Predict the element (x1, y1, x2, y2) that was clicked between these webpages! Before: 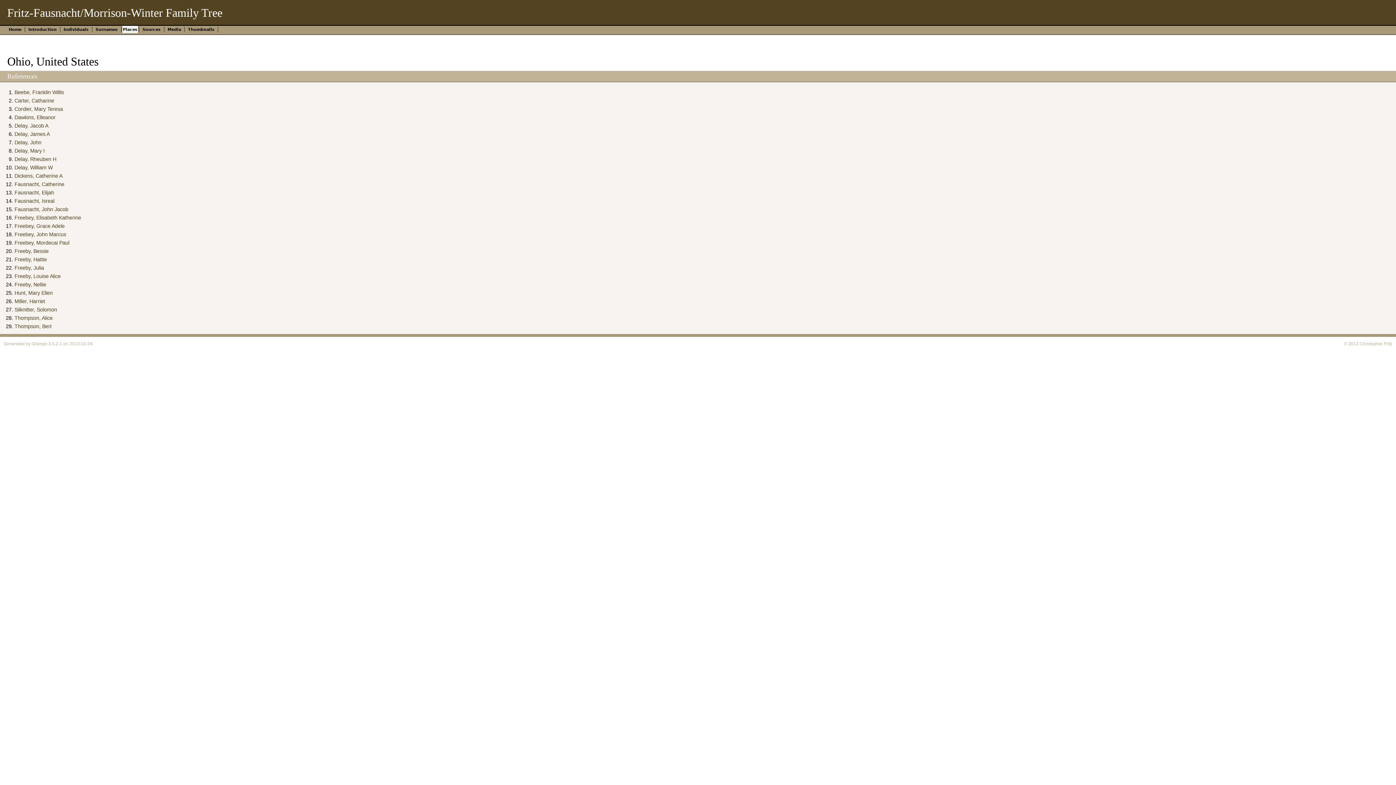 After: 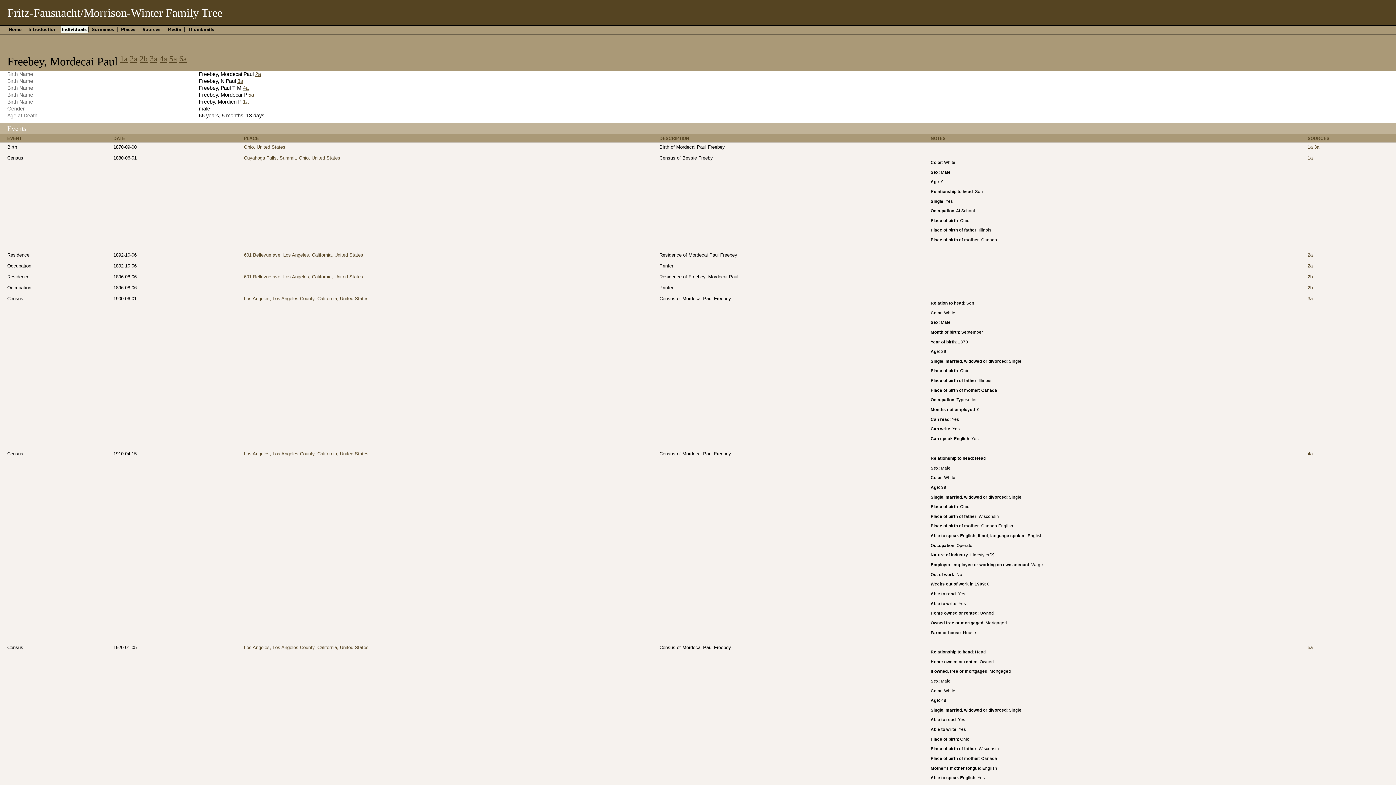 Action: bbox: (14, 240, 69, 245) label: Freebey, Mordecai Paul